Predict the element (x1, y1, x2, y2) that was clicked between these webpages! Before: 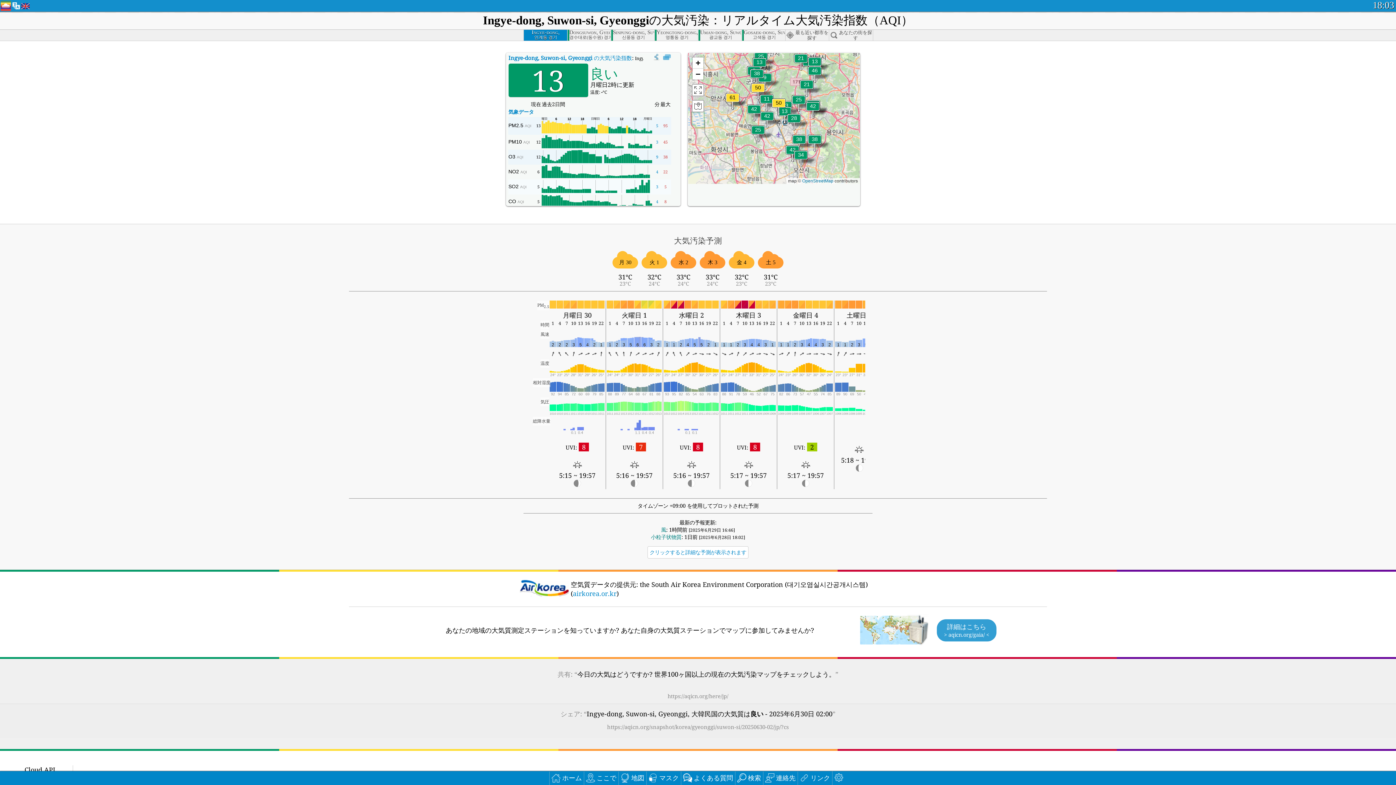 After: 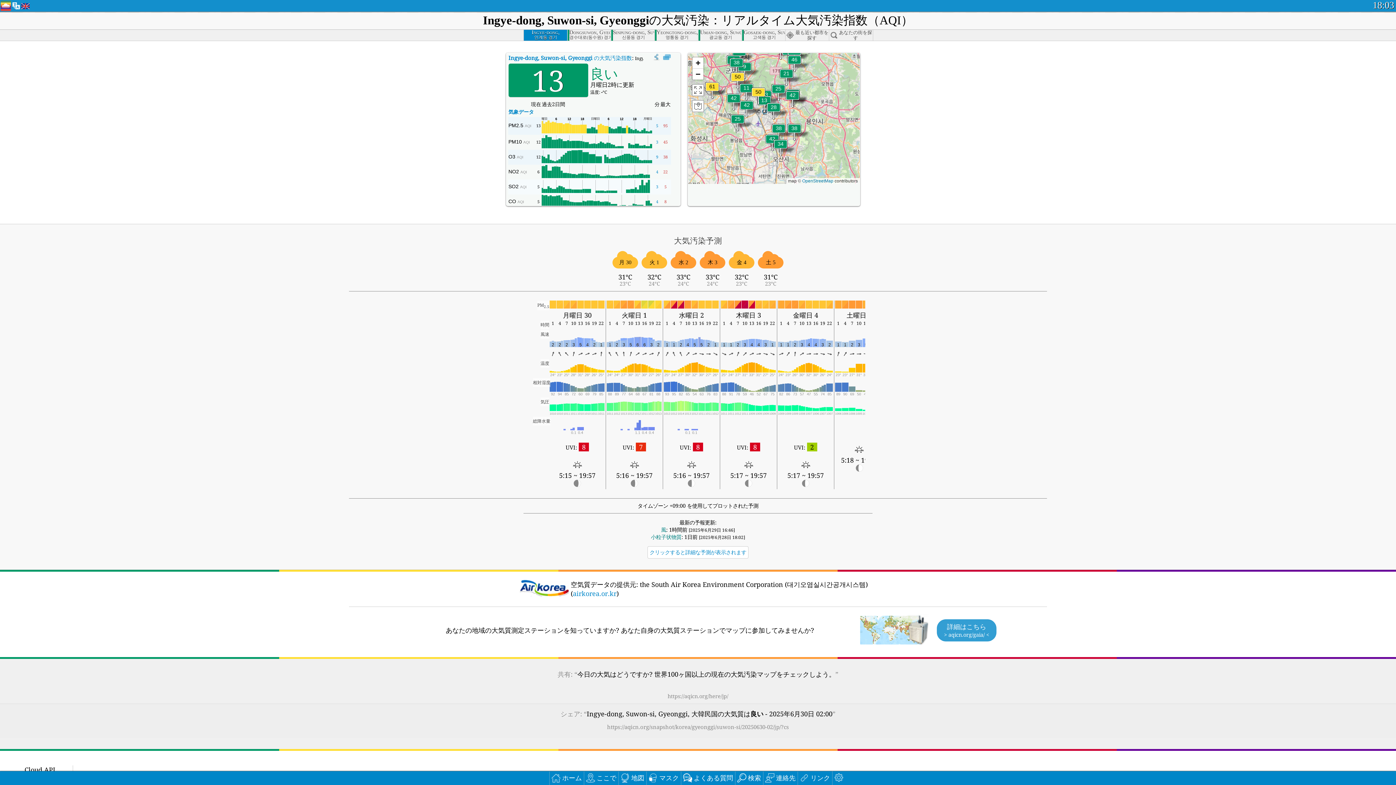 Action: bbox: (787, 113, 801, 131)